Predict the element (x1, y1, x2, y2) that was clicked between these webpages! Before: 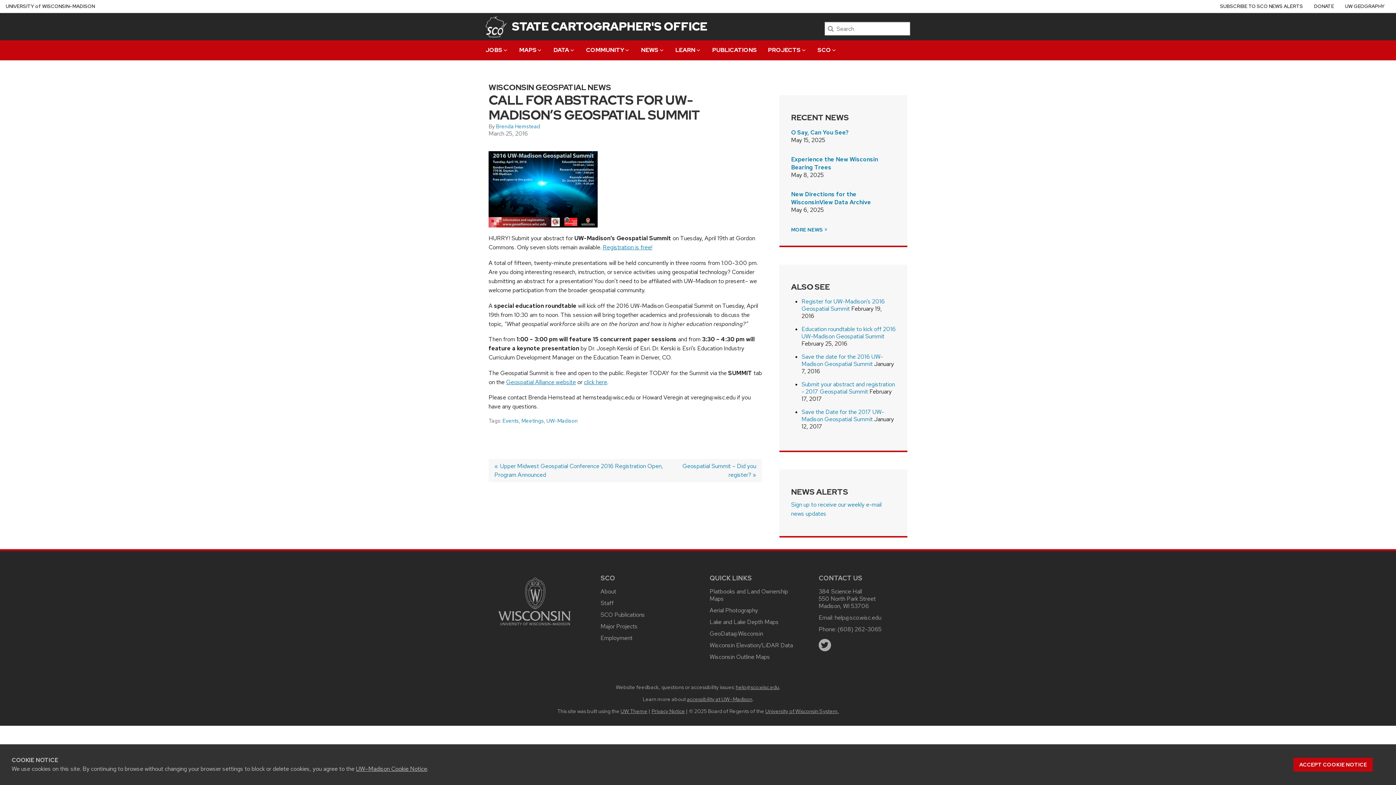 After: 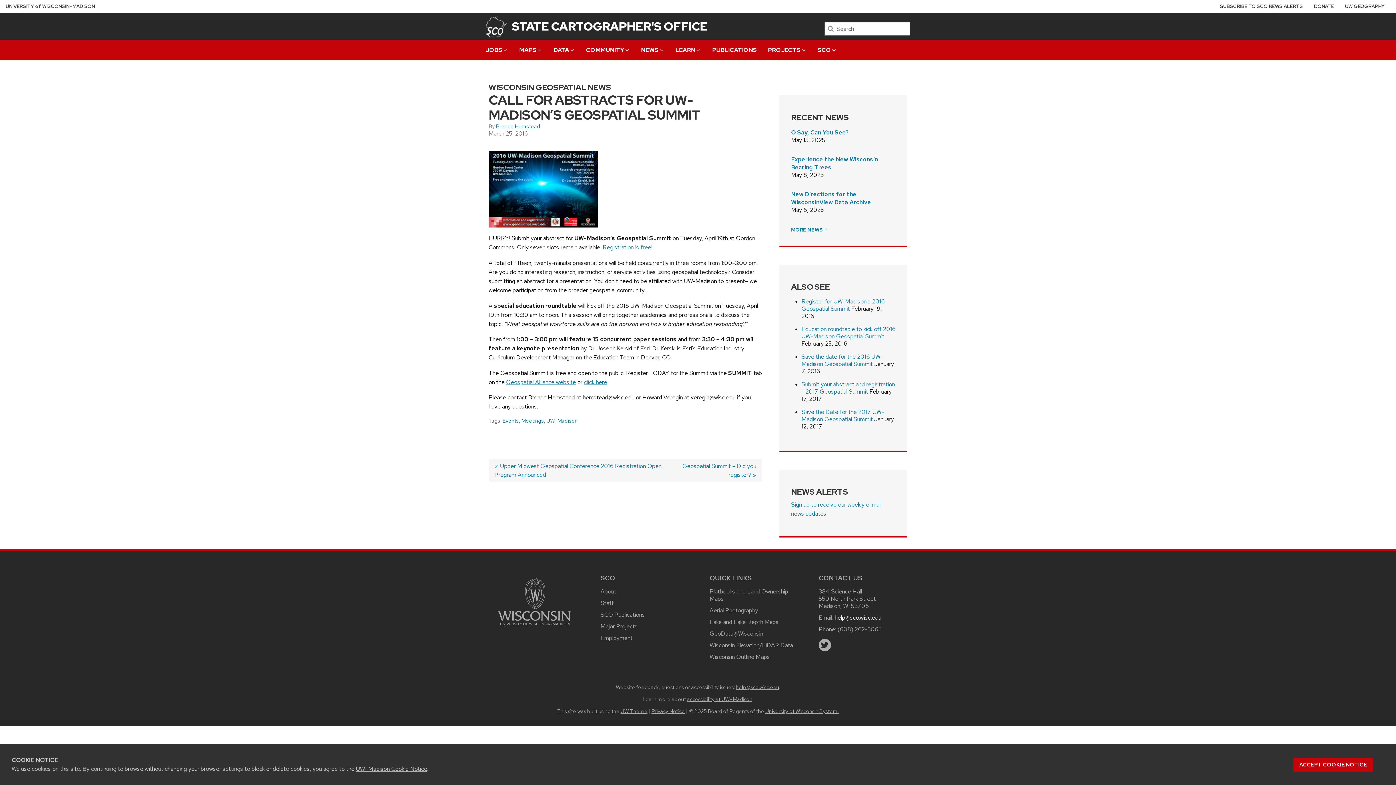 Action: label: help@sco.wisc.edu bbox: (834, 614, 881, 621)